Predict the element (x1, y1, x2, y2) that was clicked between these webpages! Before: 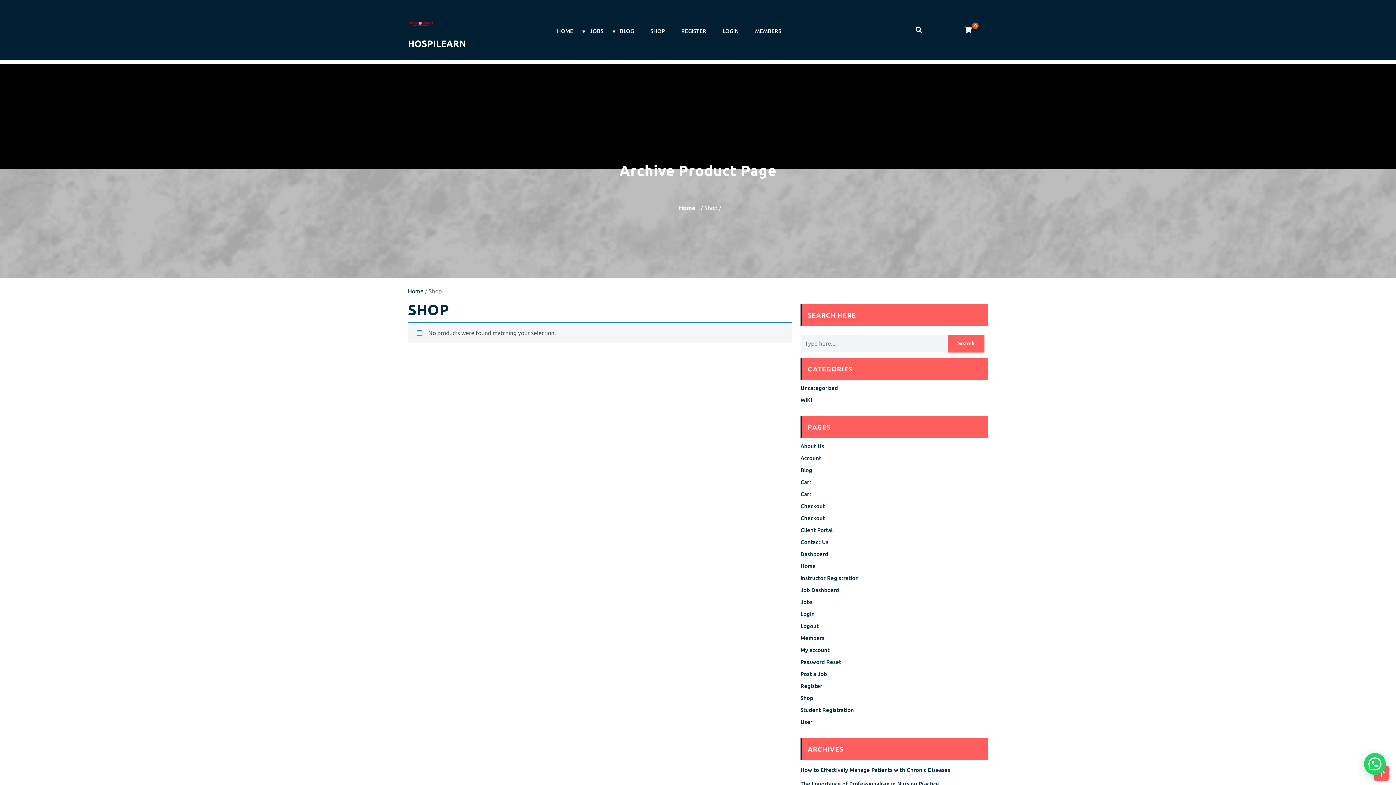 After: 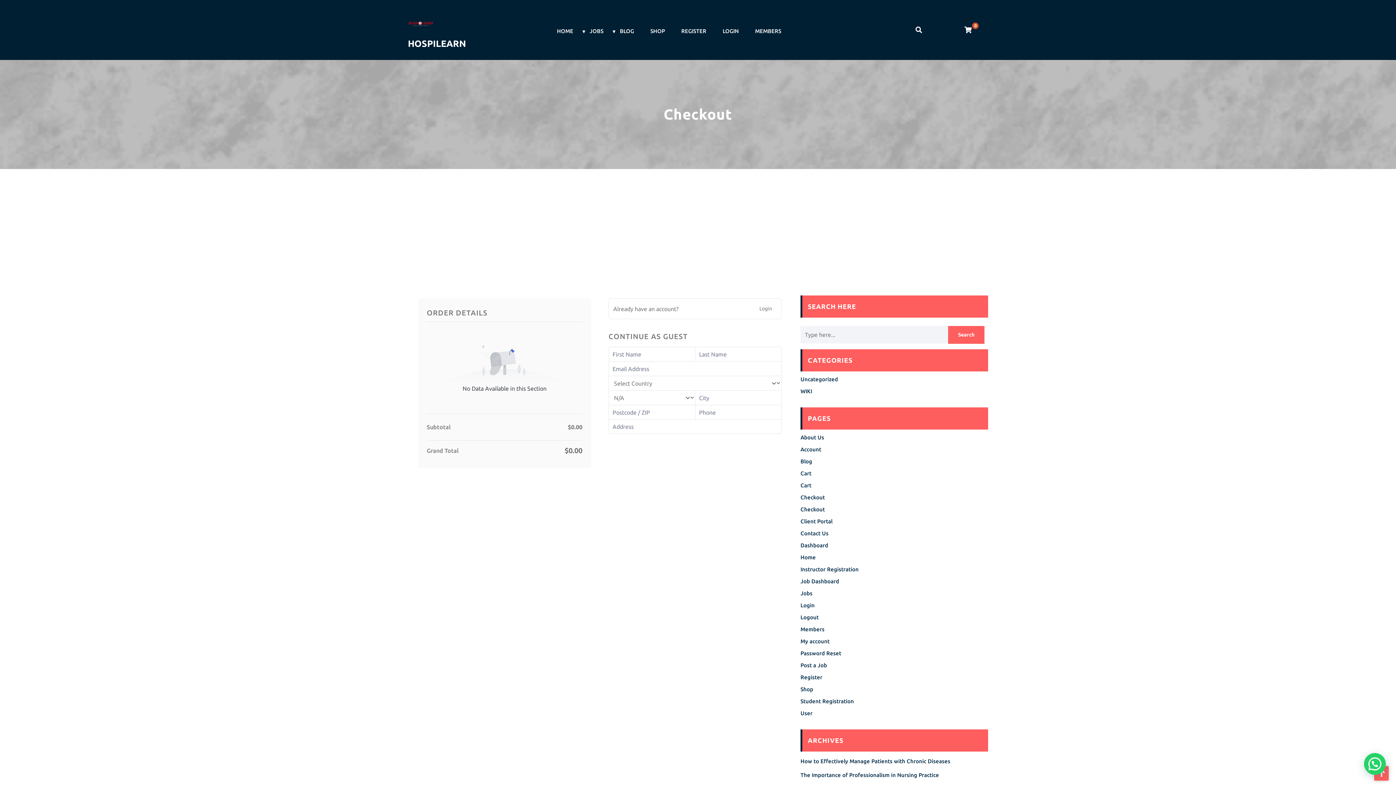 Action: bbox: (800, 515, 825, 521) label: Checkout